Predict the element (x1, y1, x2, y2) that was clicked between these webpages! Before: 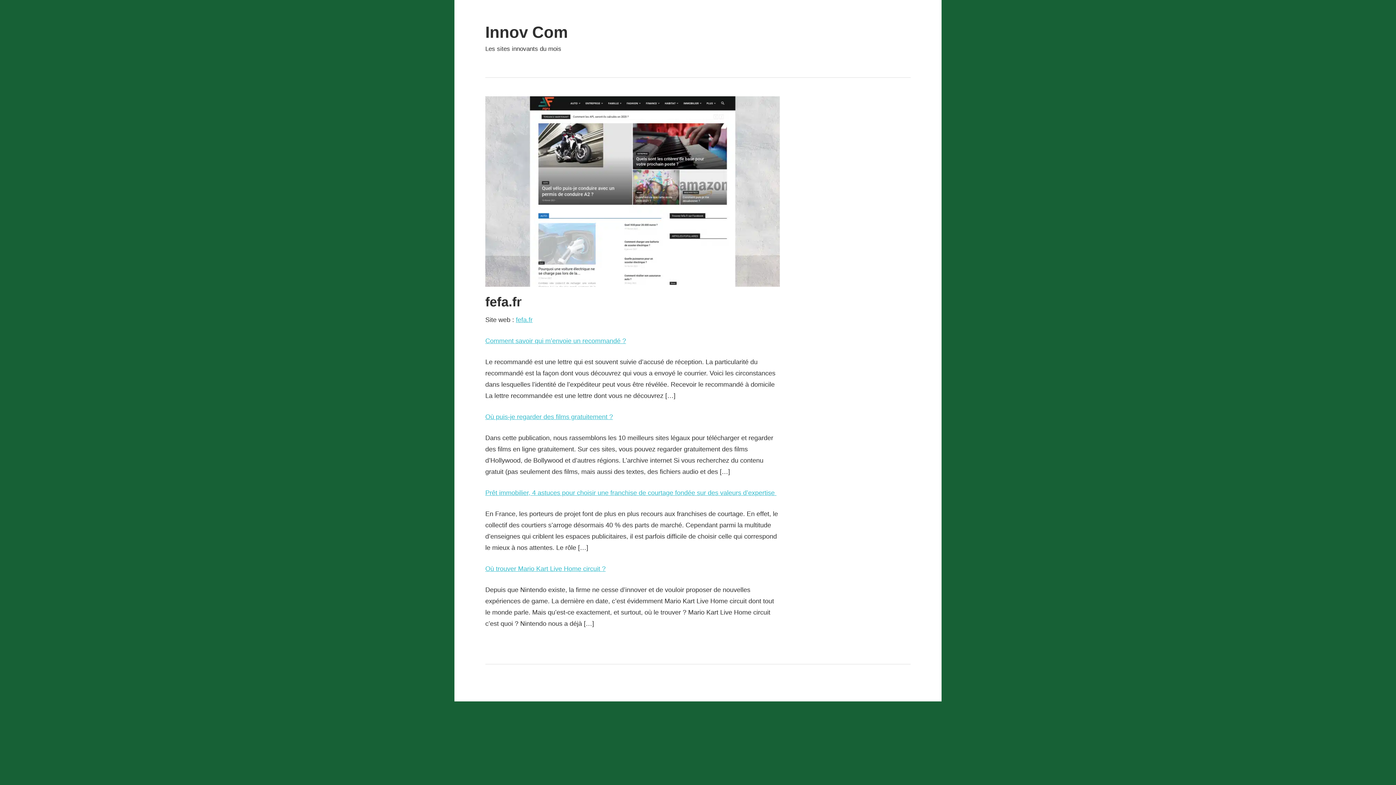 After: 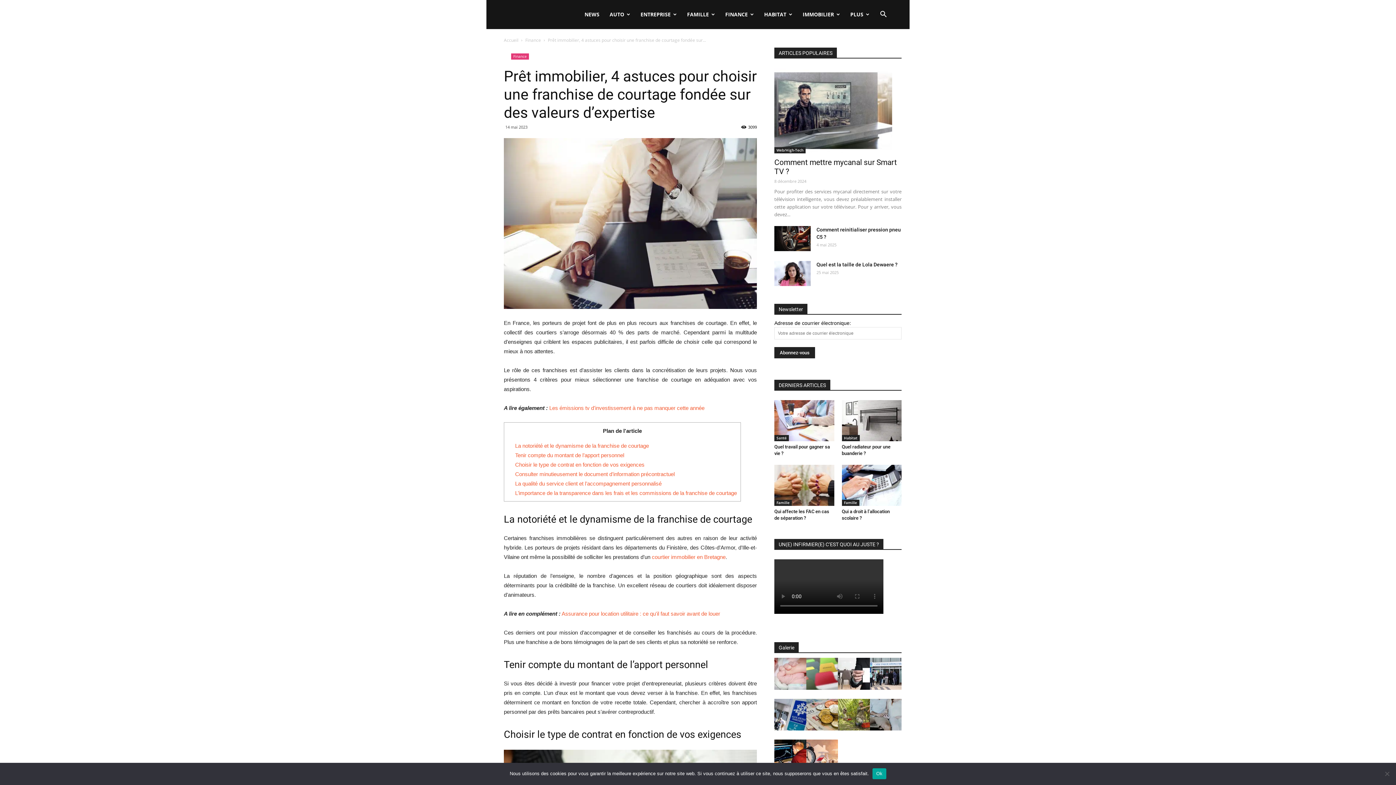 Action: label: Prêt immobilier, 4 astuces pour choisir une franchise de courtage fondée sur des valeurs d’expertise  bbox: (485, 489, 776, 496)